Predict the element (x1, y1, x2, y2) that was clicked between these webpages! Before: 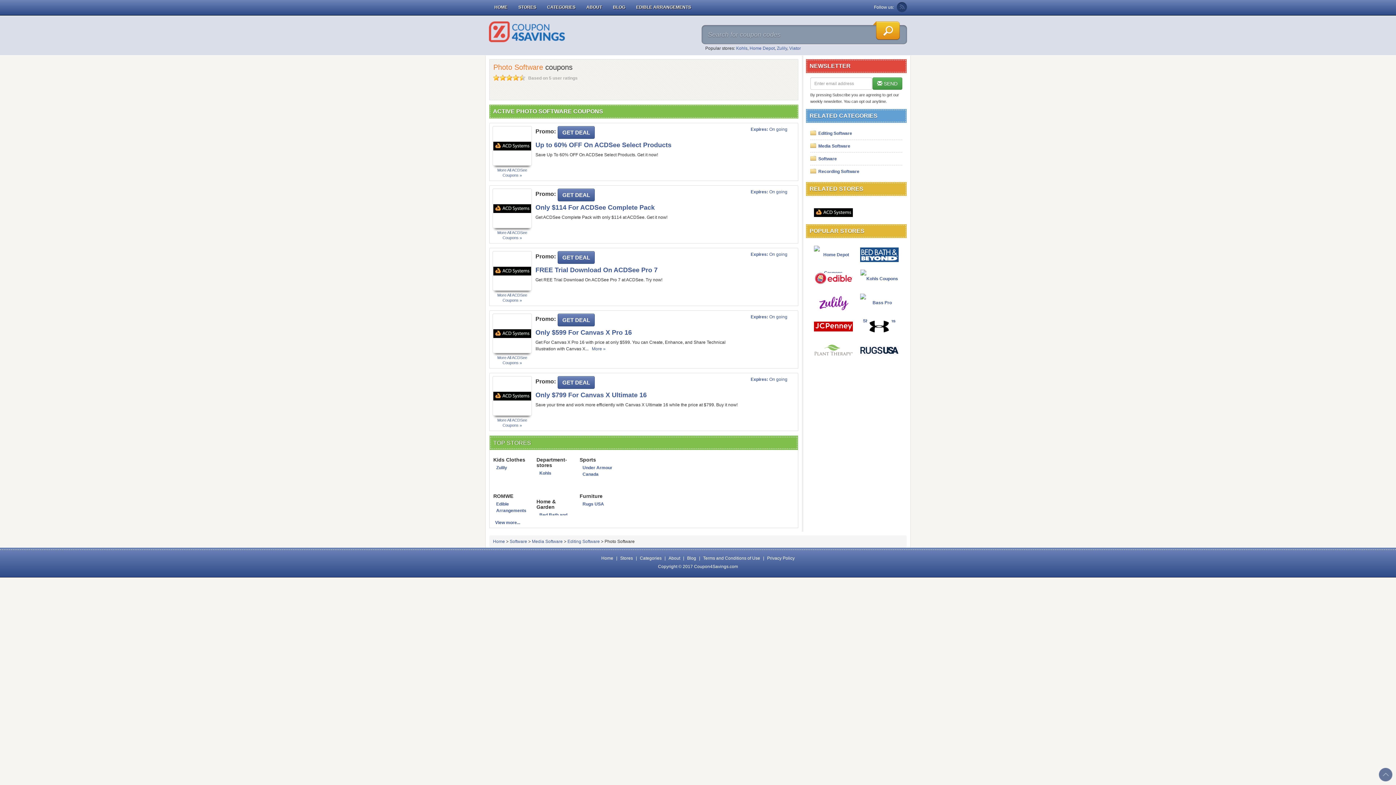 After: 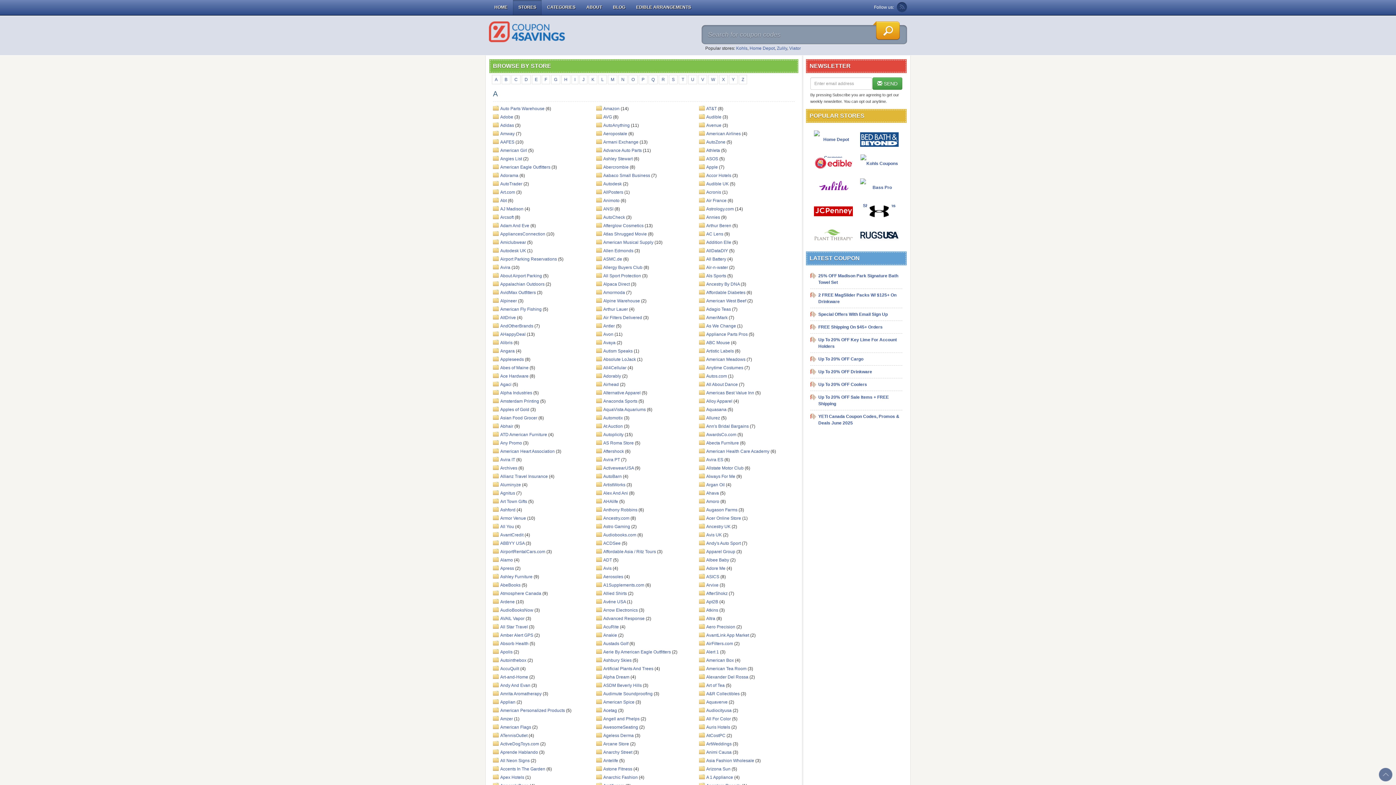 Action: bbox: (513, 0, 541, 14) label: STORES